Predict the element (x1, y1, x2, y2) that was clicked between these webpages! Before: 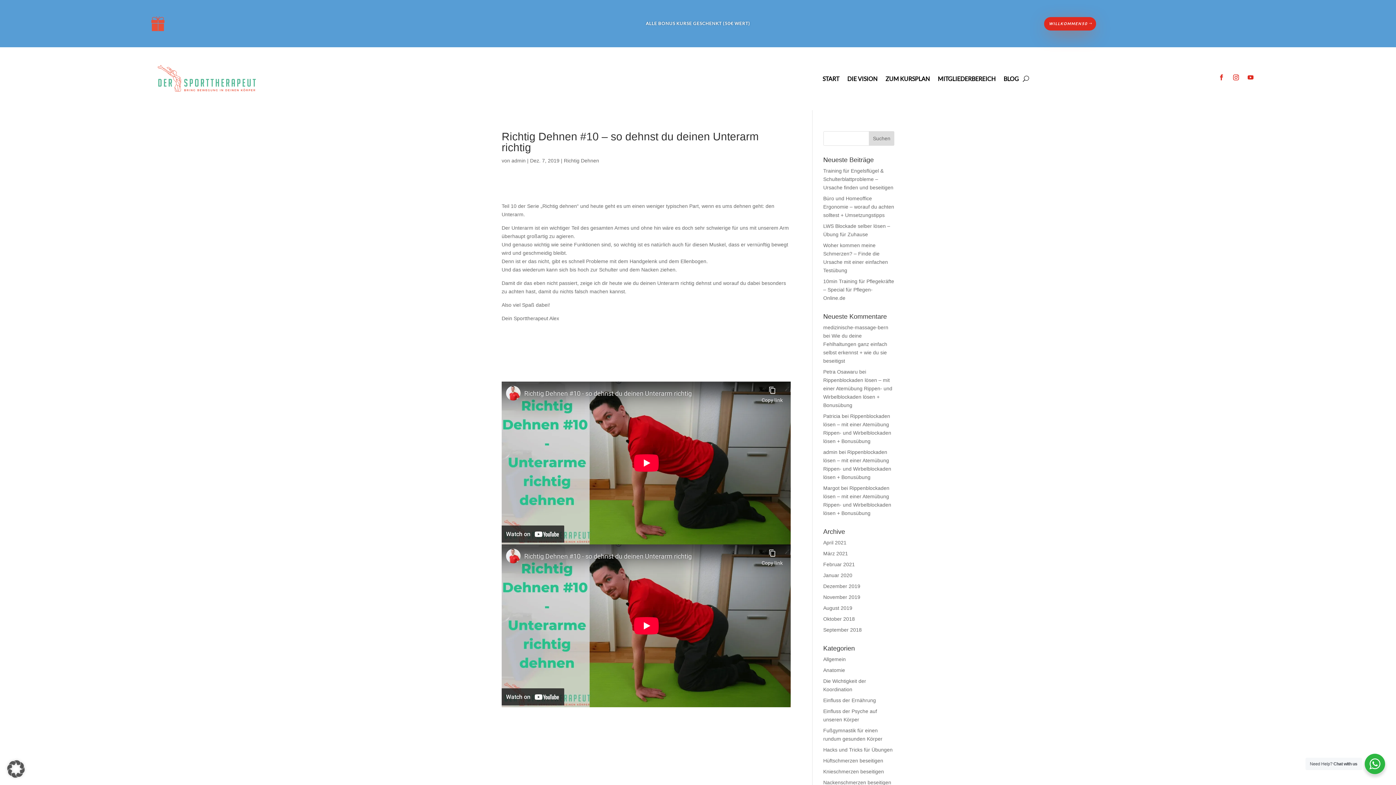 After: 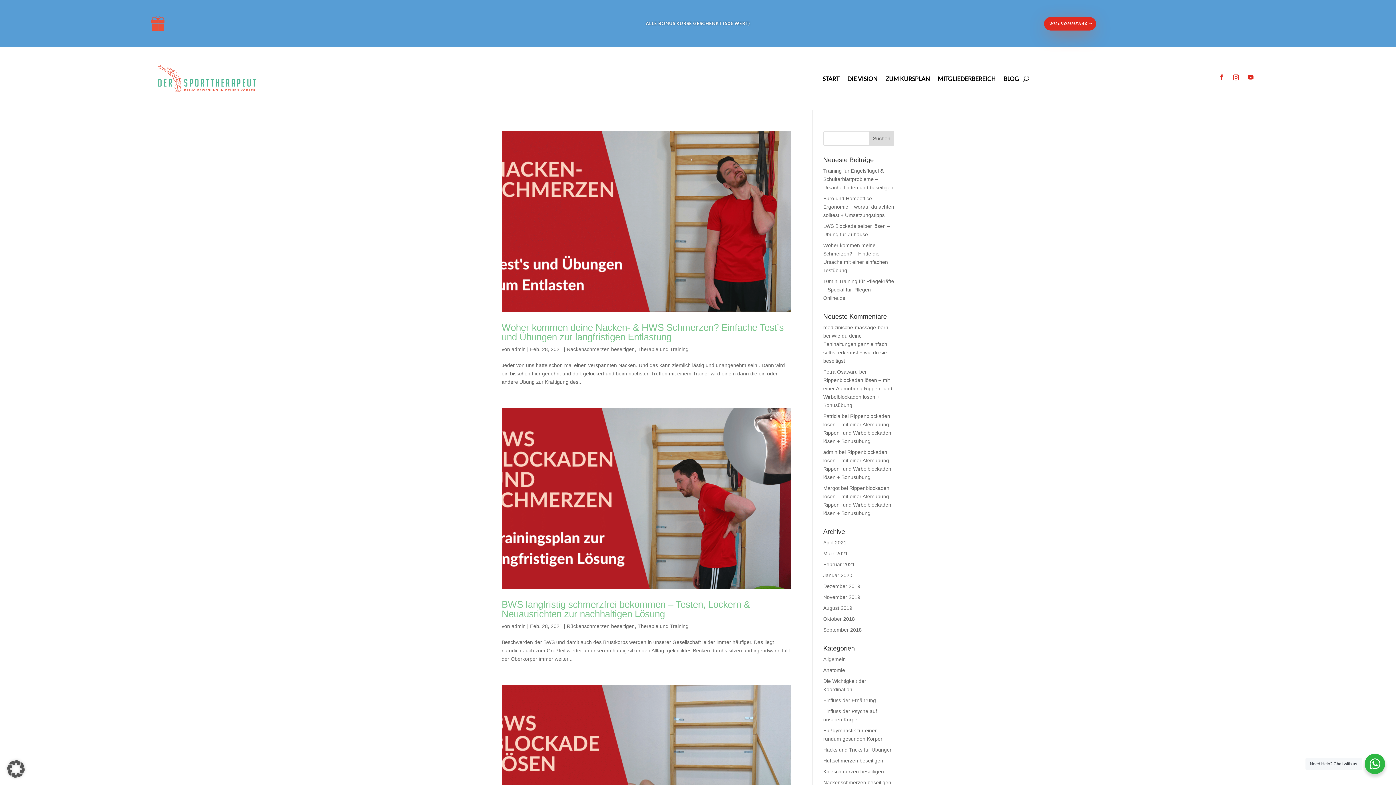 Action: label: Februar 2021 bbox: (823, 561, 855, 567)